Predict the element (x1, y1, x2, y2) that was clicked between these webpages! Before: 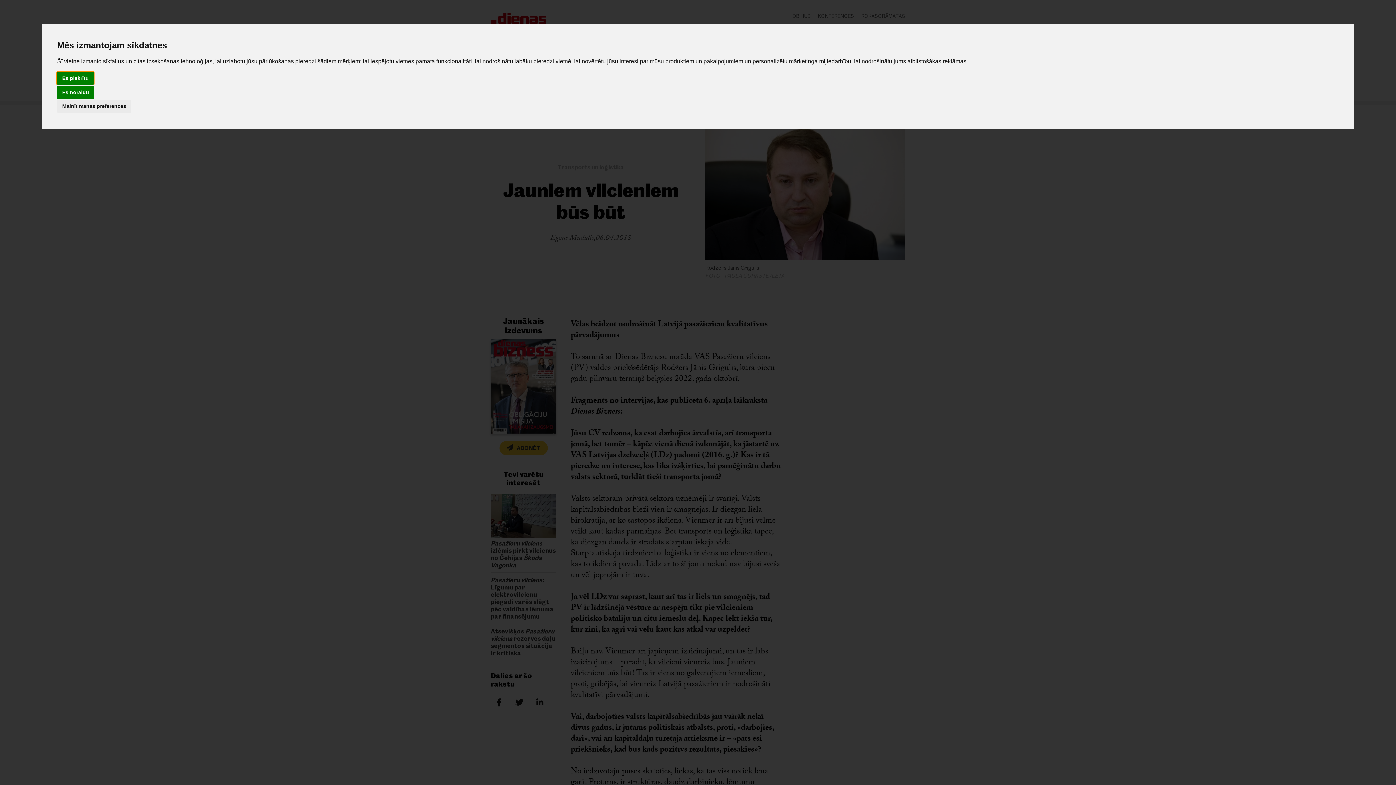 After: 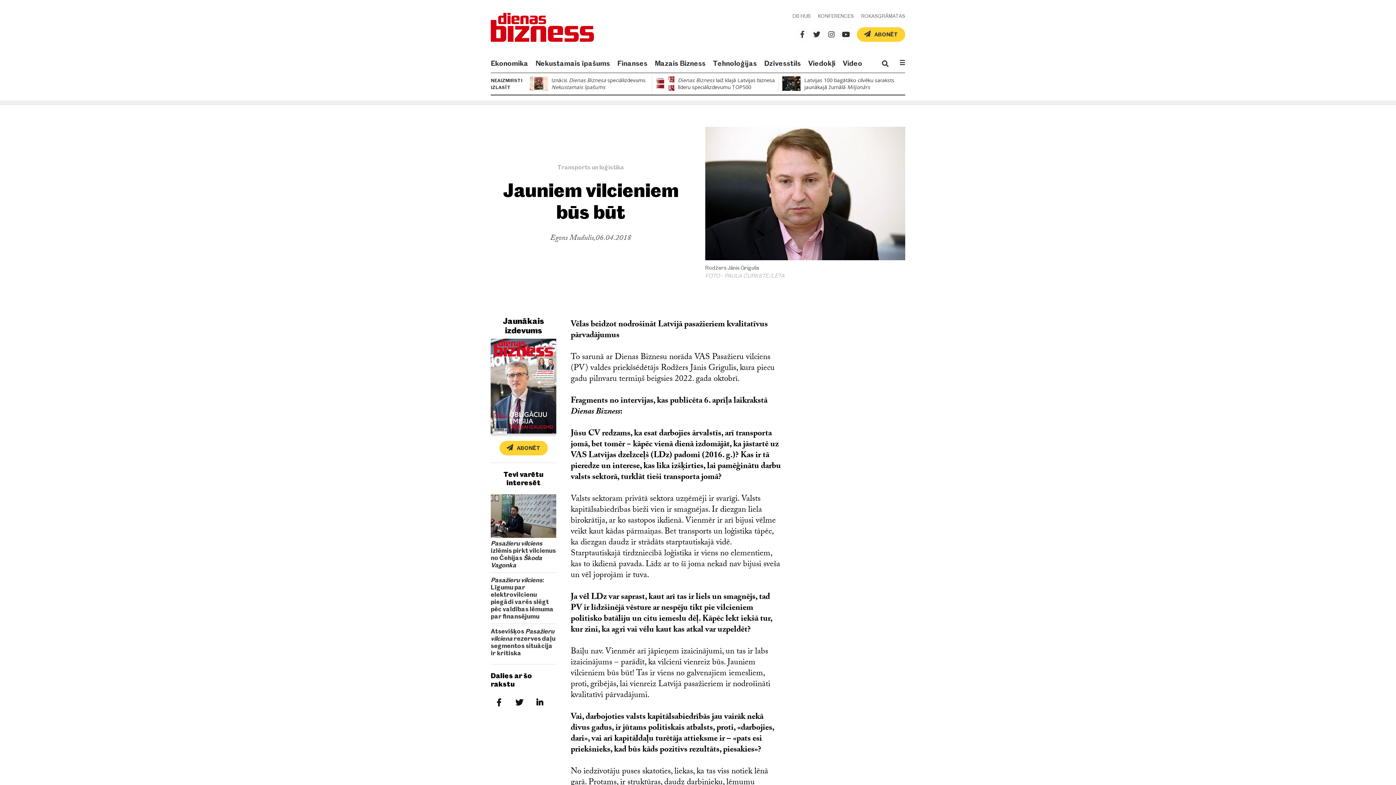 Action: label: Es noraidu bbox: (57, 86, 94, 98)